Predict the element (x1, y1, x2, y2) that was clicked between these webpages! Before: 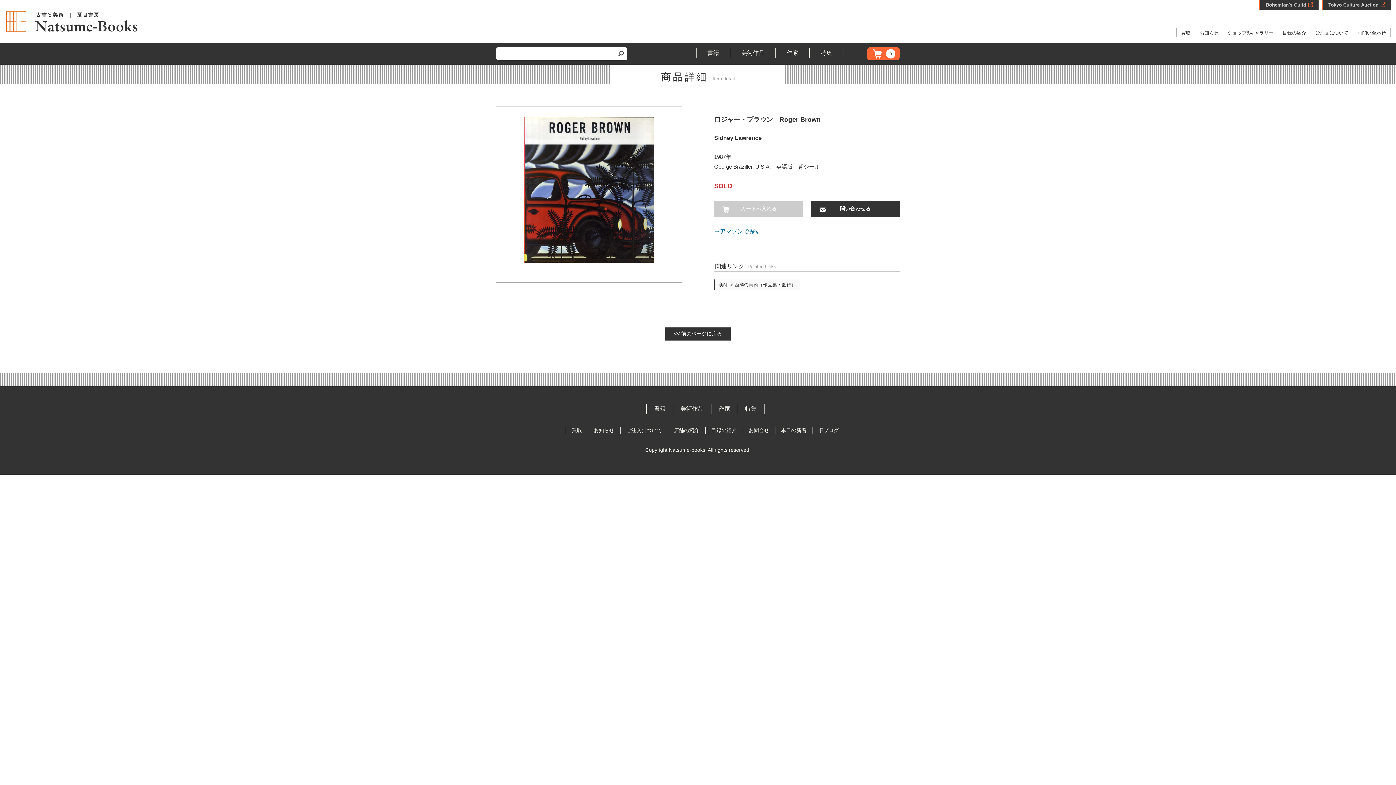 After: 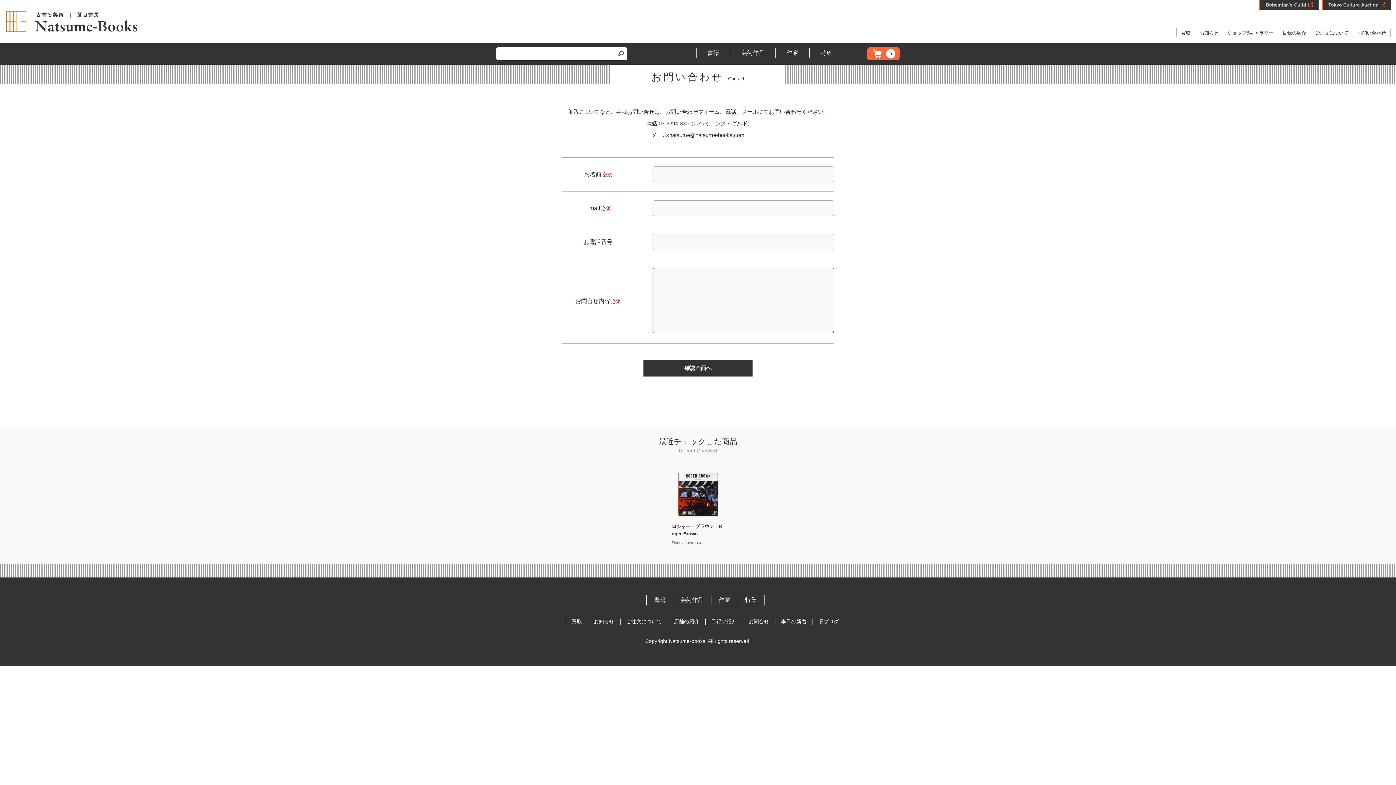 Action: label: お問い合わせ bbox: (1357, 30, 1386, 35)